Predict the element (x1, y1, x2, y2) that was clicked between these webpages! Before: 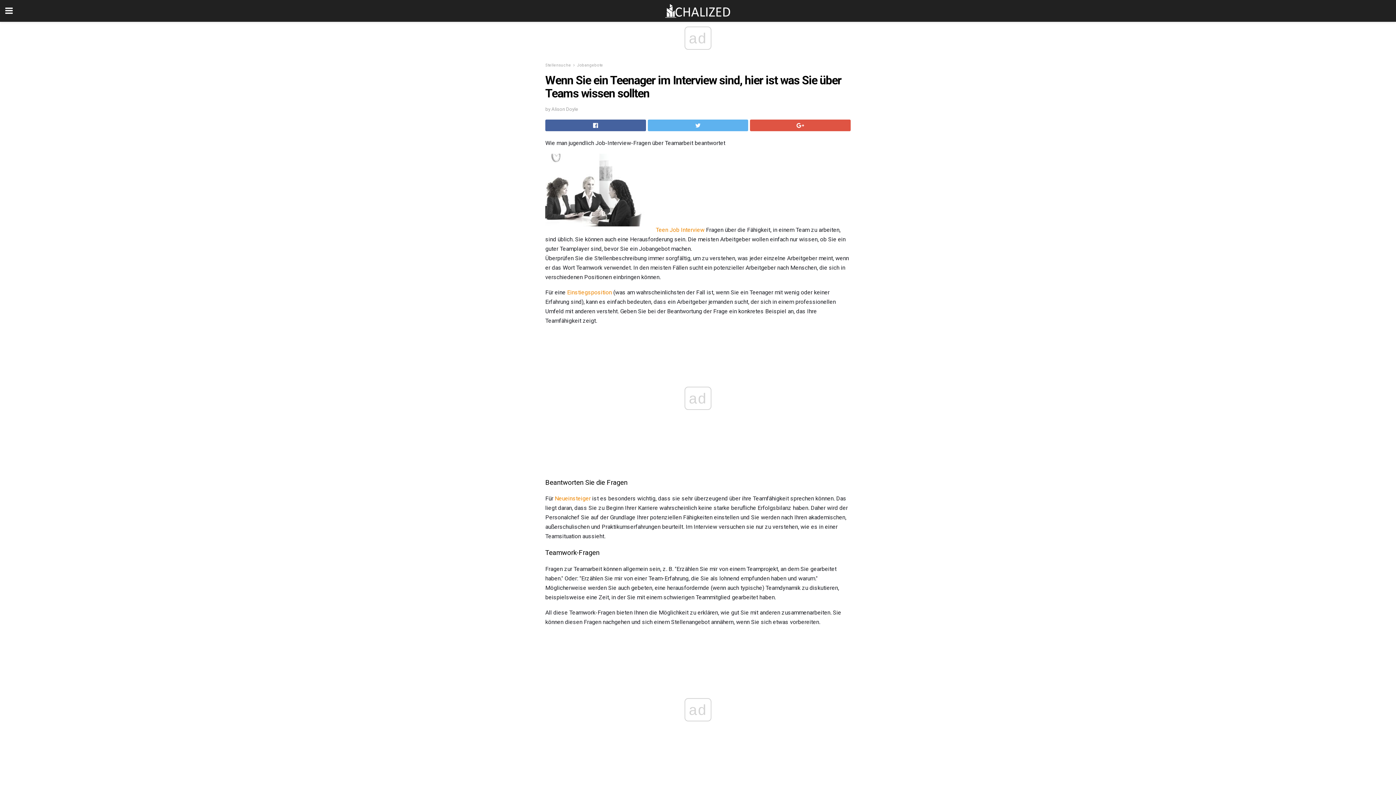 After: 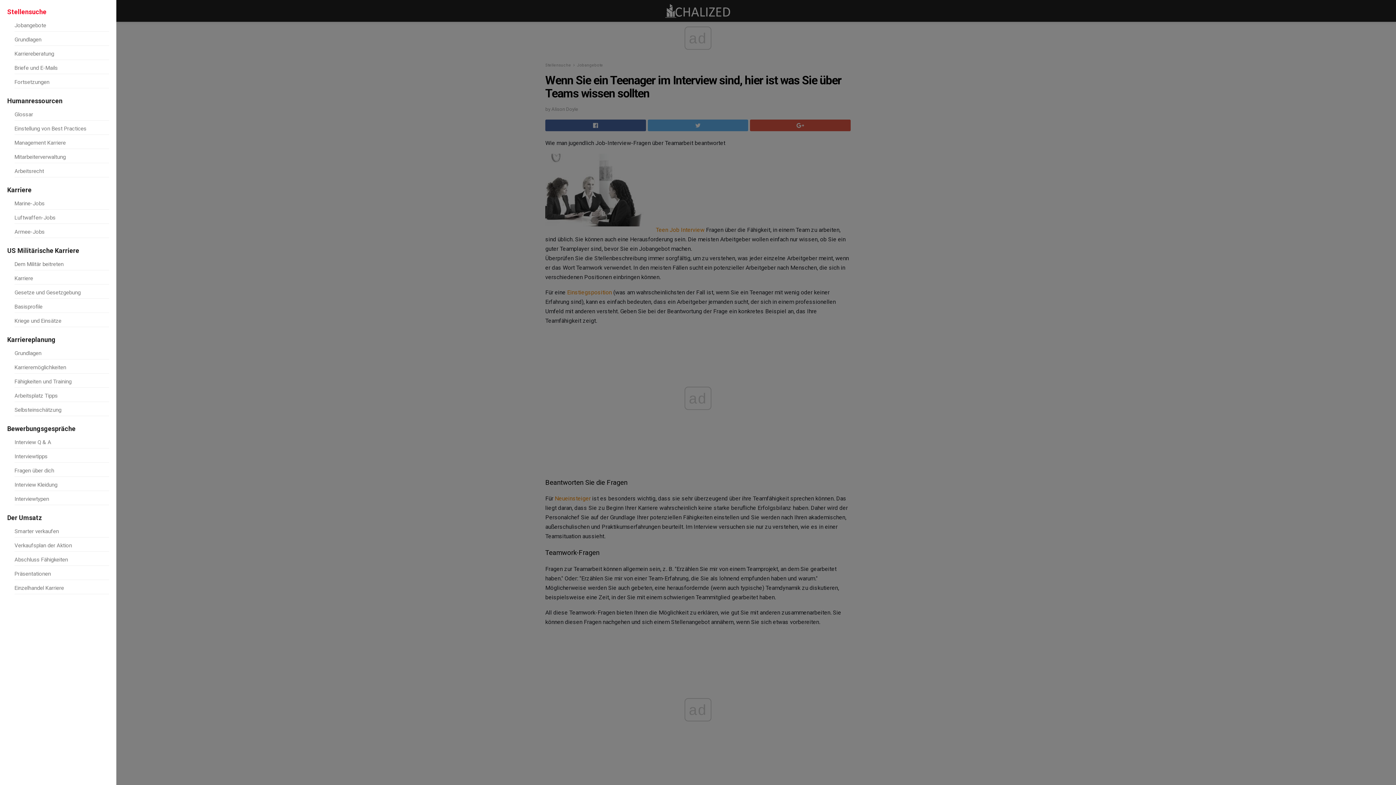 Action: bbox: (0, 0, 18, 21)